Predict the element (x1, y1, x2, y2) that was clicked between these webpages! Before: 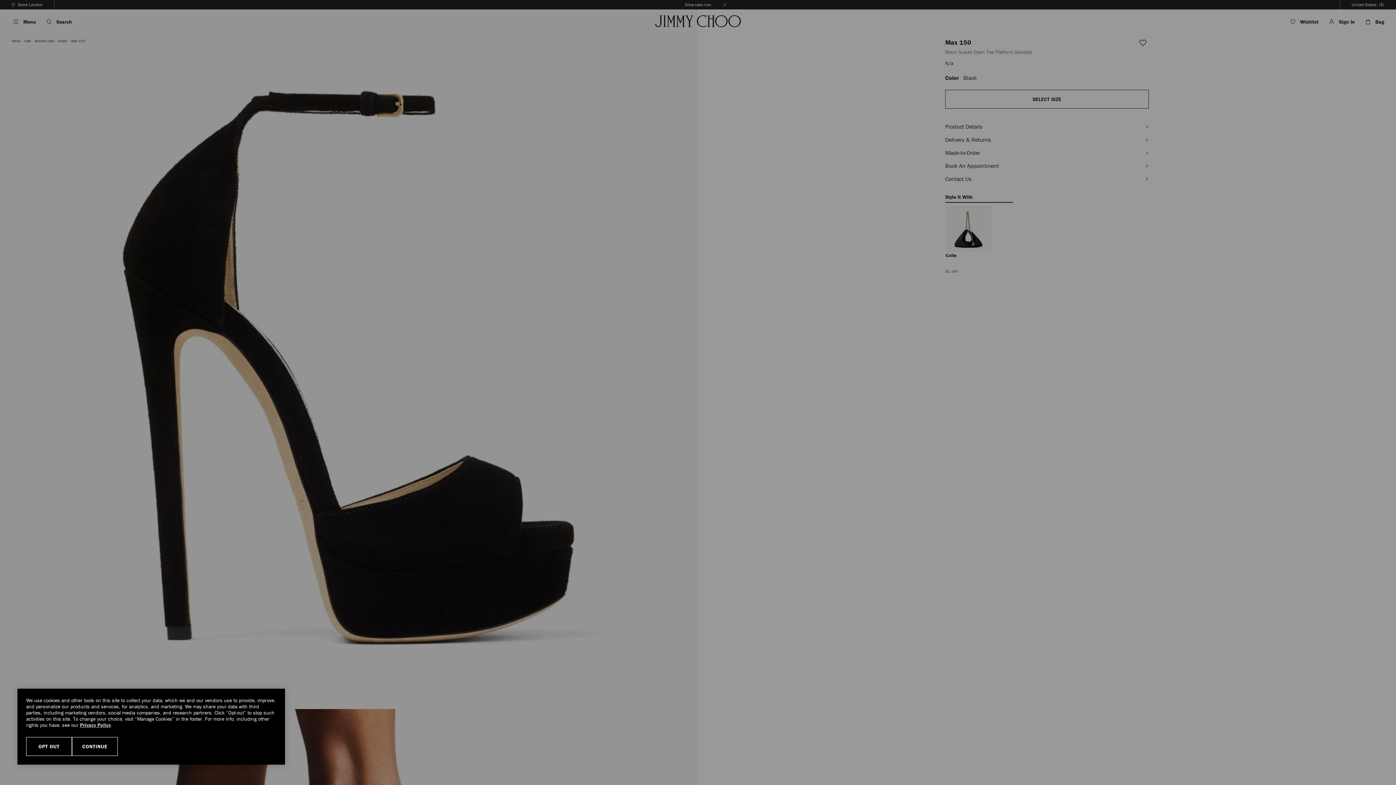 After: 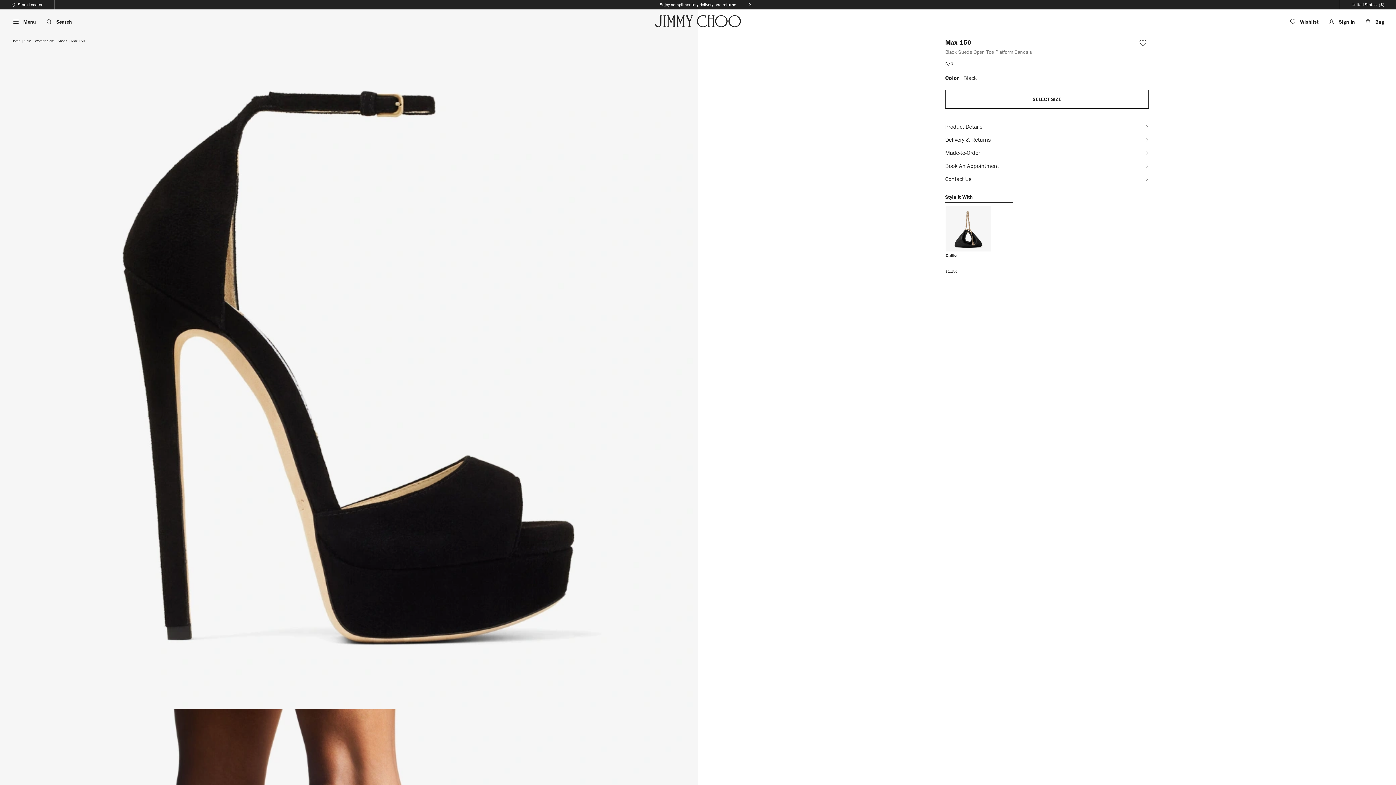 Action: label: OPT OUT bbox: (26, 737, 72, 756)